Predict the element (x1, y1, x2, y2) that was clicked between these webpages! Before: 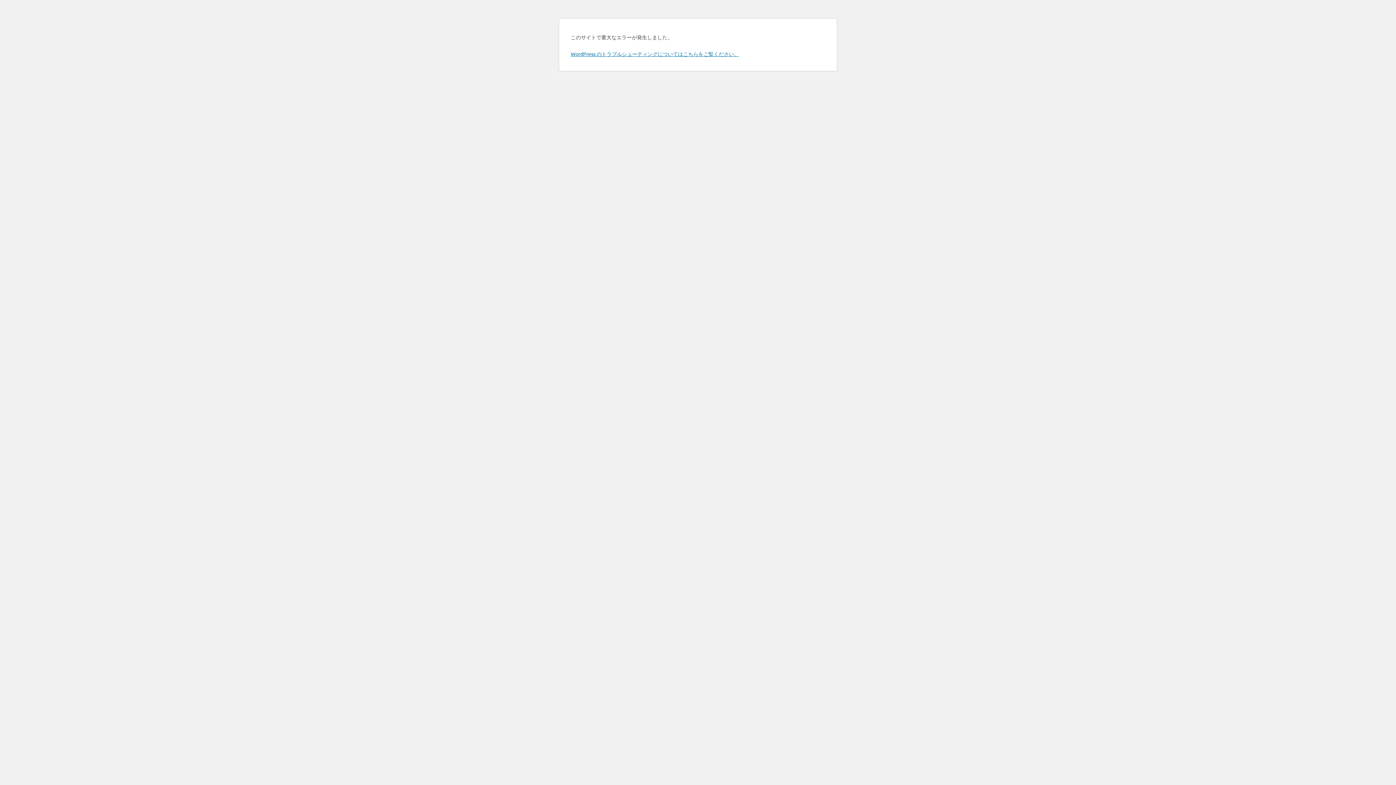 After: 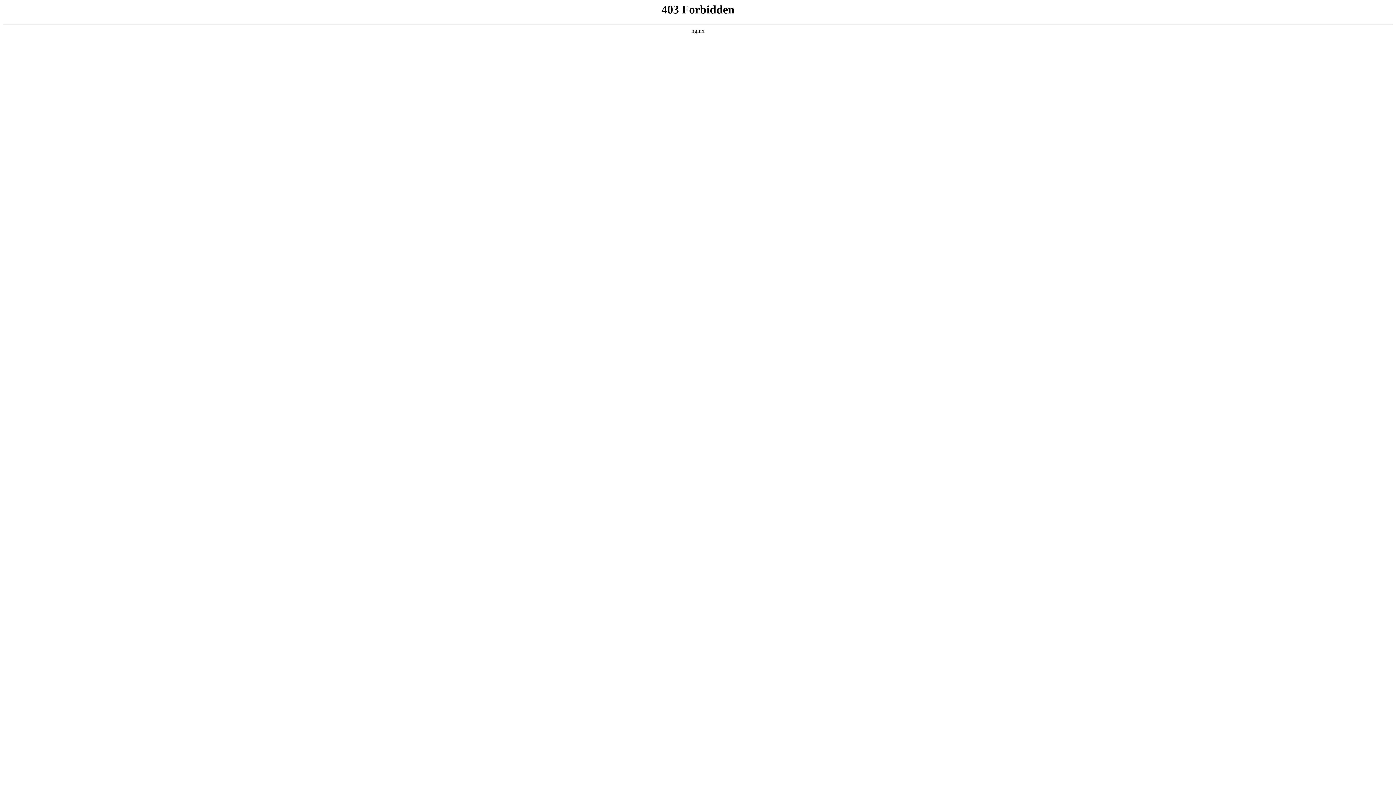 Action: label: WordPress のトラブルシューティングについてはこちらをご覧ください。 bbox: (570, 50, 739, 57)